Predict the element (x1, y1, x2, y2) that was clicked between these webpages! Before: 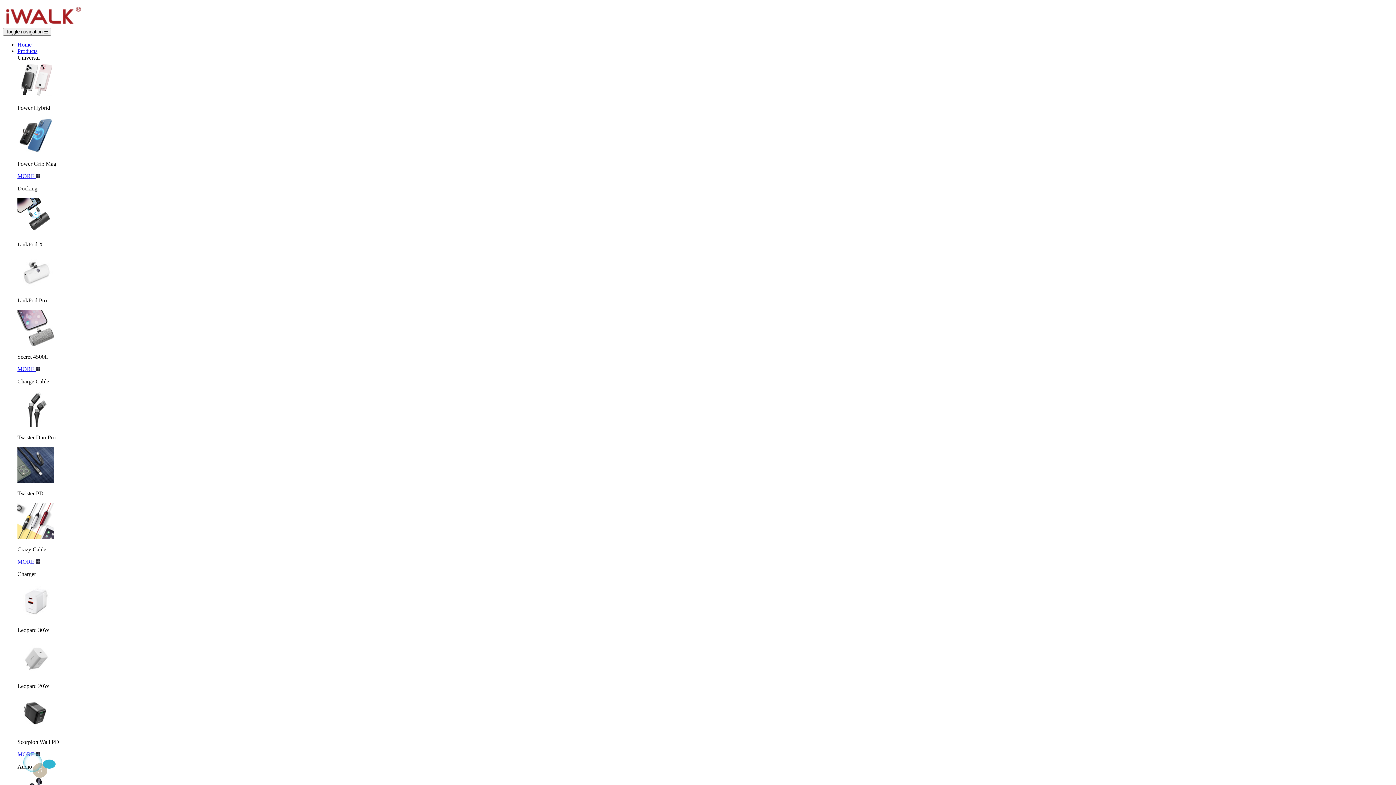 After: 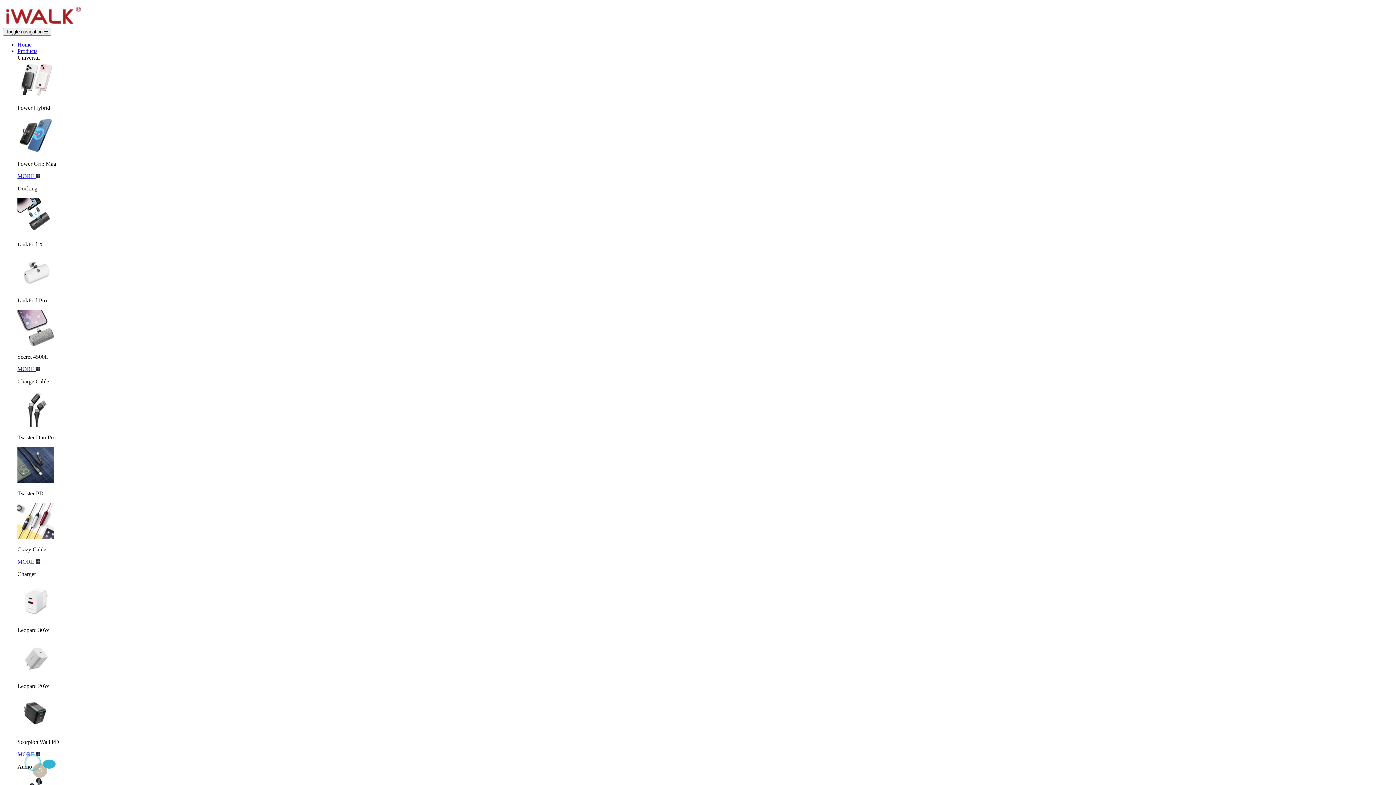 Action: bbox: (17, 285, 53, 291)